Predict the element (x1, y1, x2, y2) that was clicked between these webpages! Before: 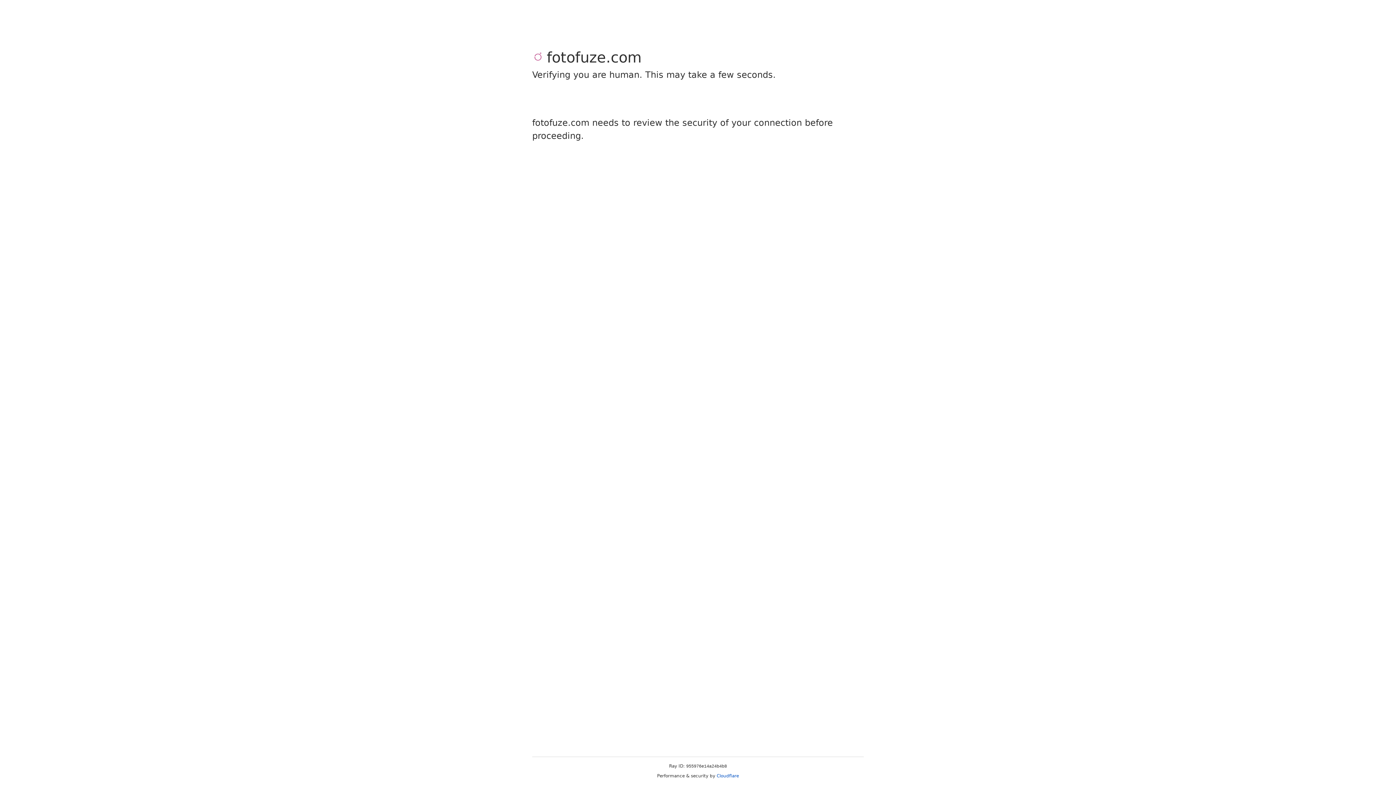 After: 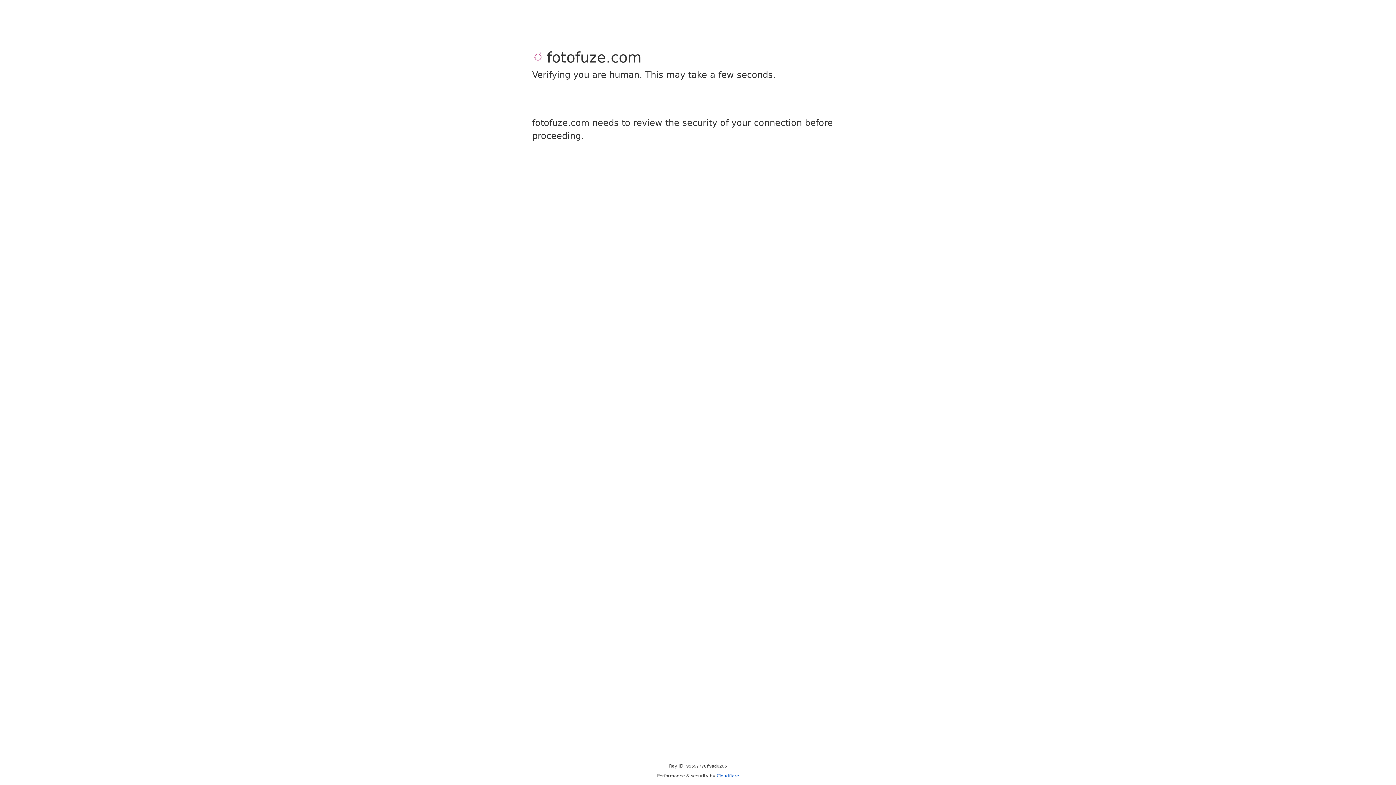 Action: label: Cloudflare bbox: (716, 773, 739, 778)